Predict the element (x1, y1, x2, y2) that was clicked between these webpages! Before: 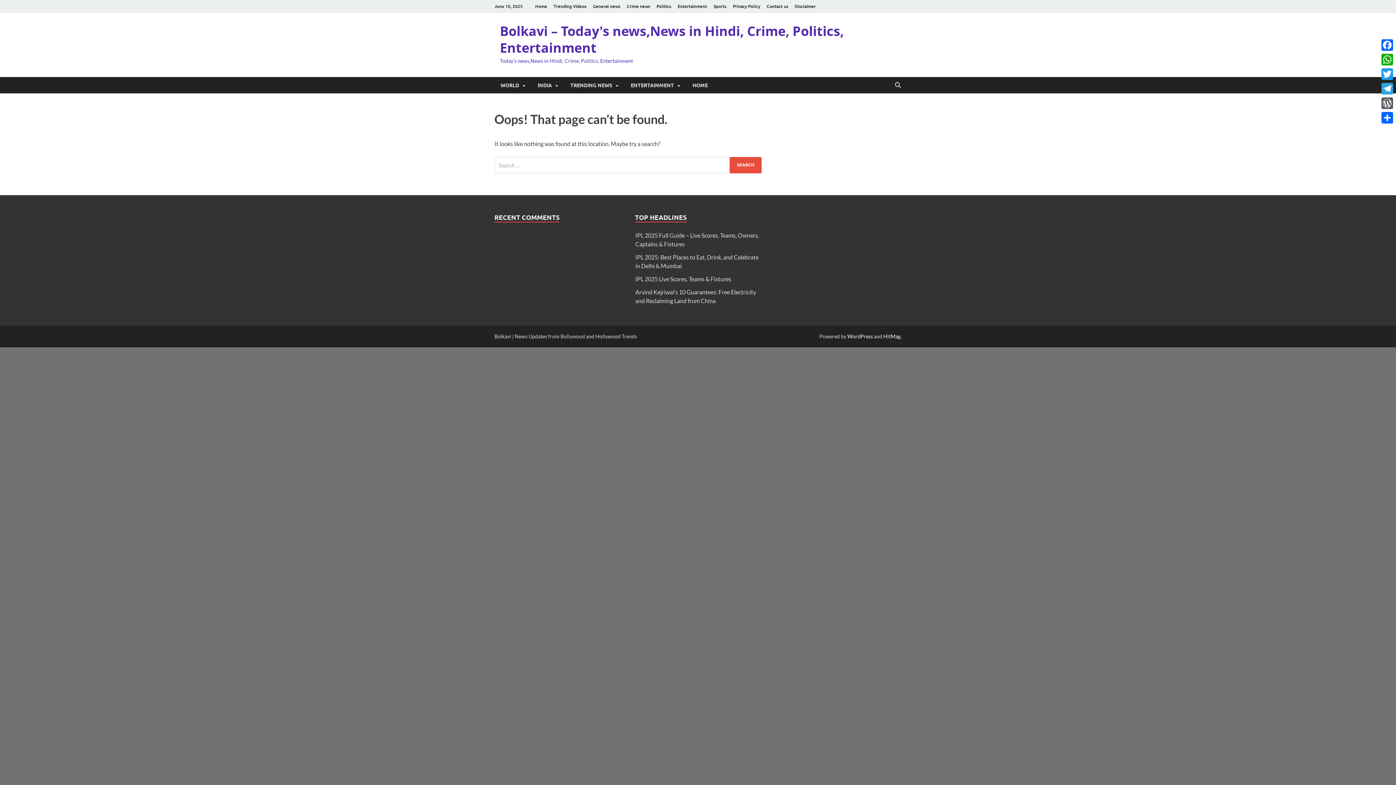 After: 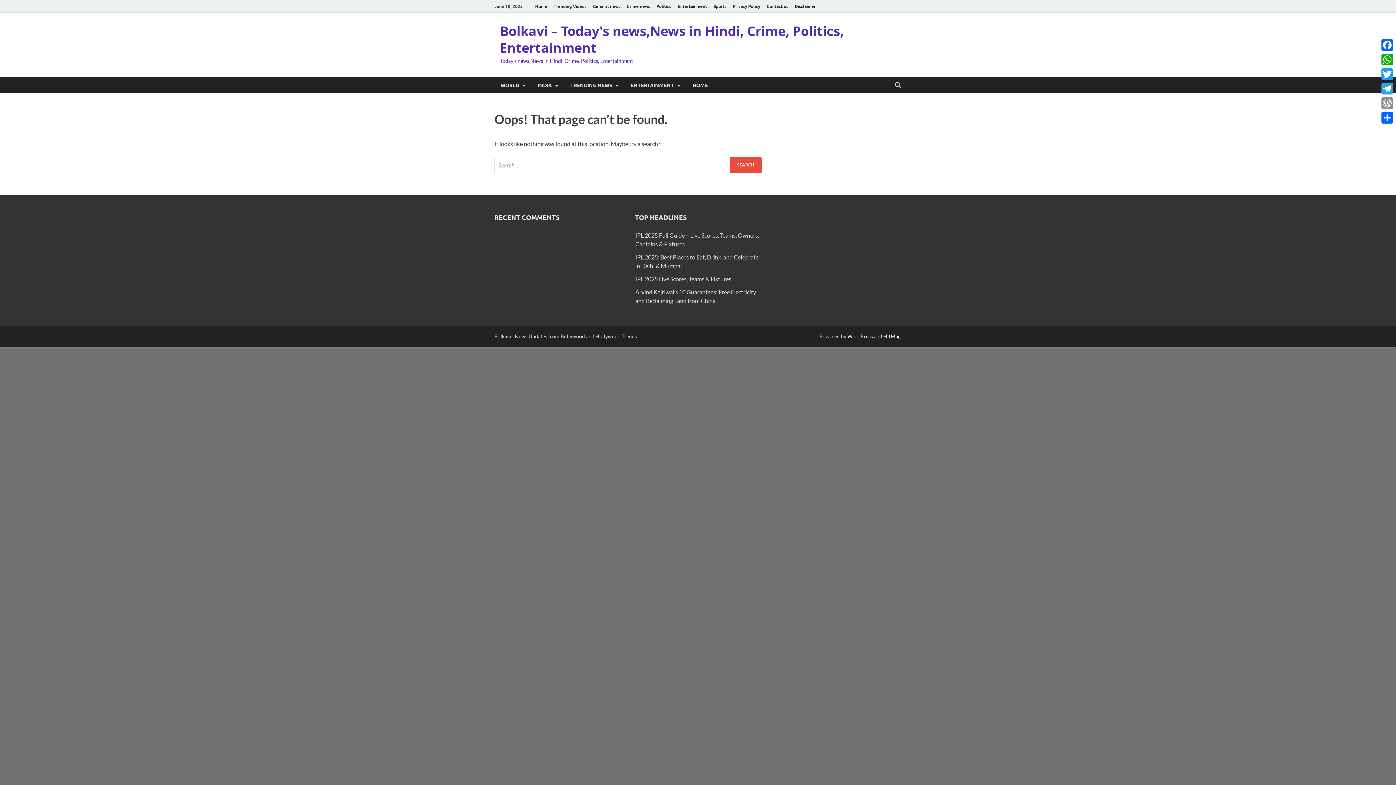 Action: label: WordPress bbox: (1380, 96, 1394, 110)